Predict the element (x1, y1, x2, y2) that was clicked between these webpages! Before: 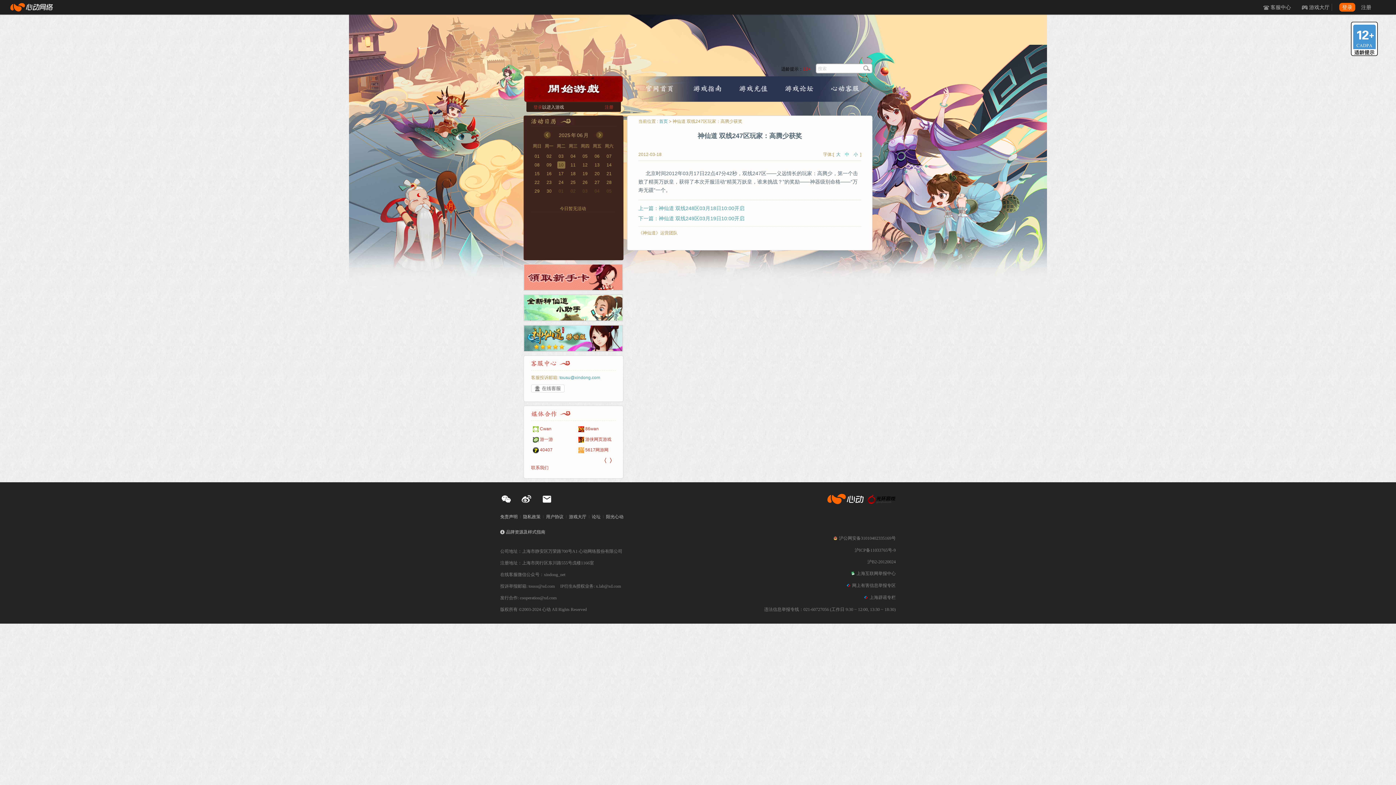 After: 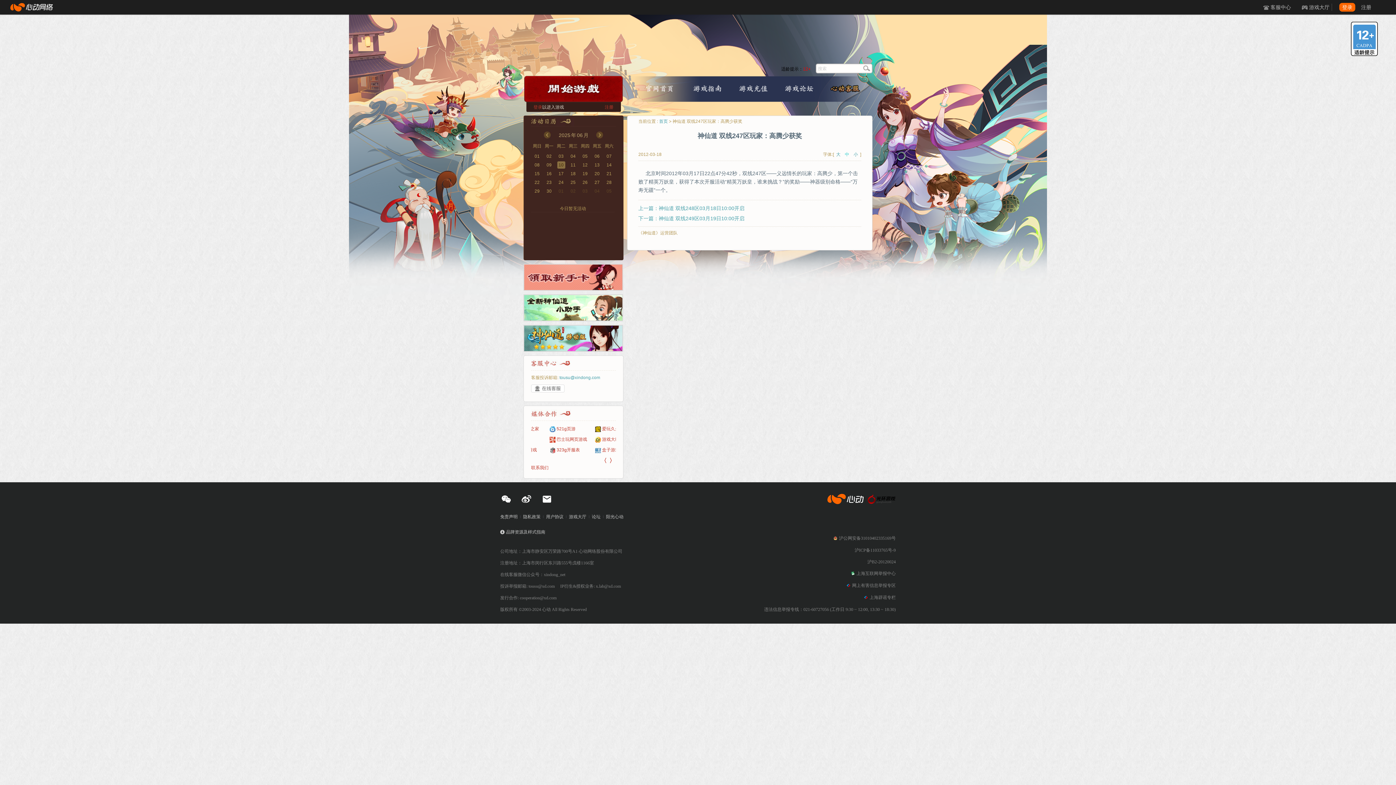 Action: label: 心动客服 bbox: (829, 84, 860, 92)